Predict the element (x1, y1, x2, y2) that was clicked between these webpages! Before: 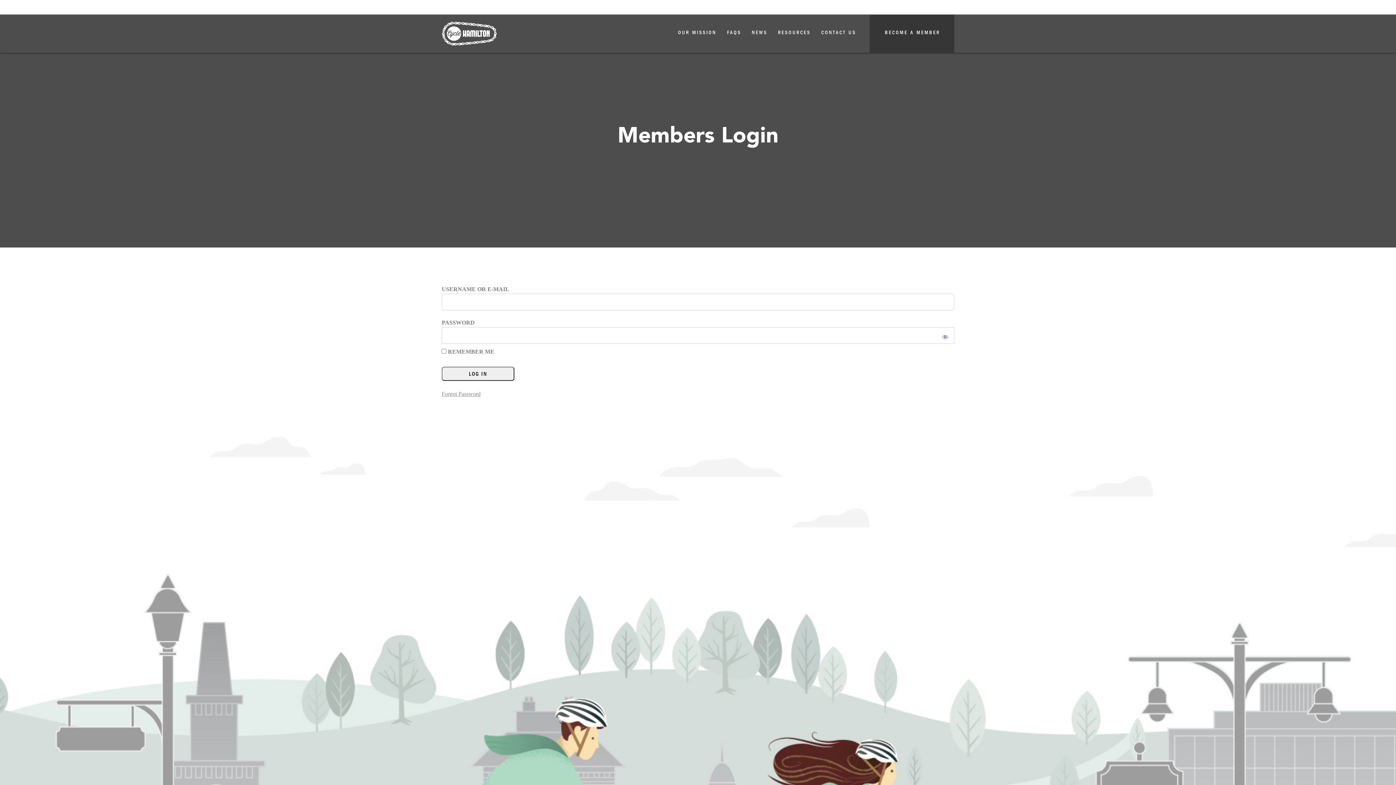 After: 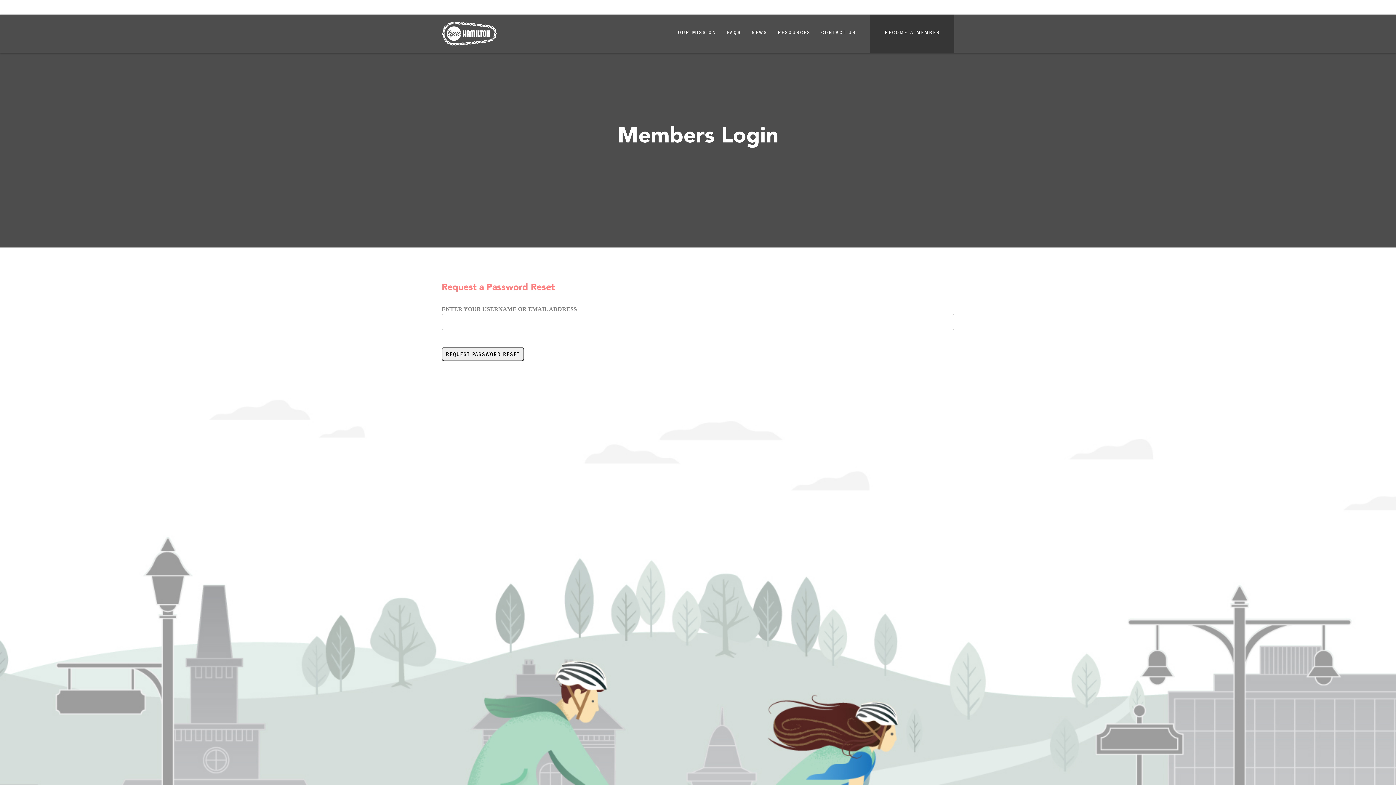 Action: label: Forgot Password bbox: (441, 390, 480, 397)